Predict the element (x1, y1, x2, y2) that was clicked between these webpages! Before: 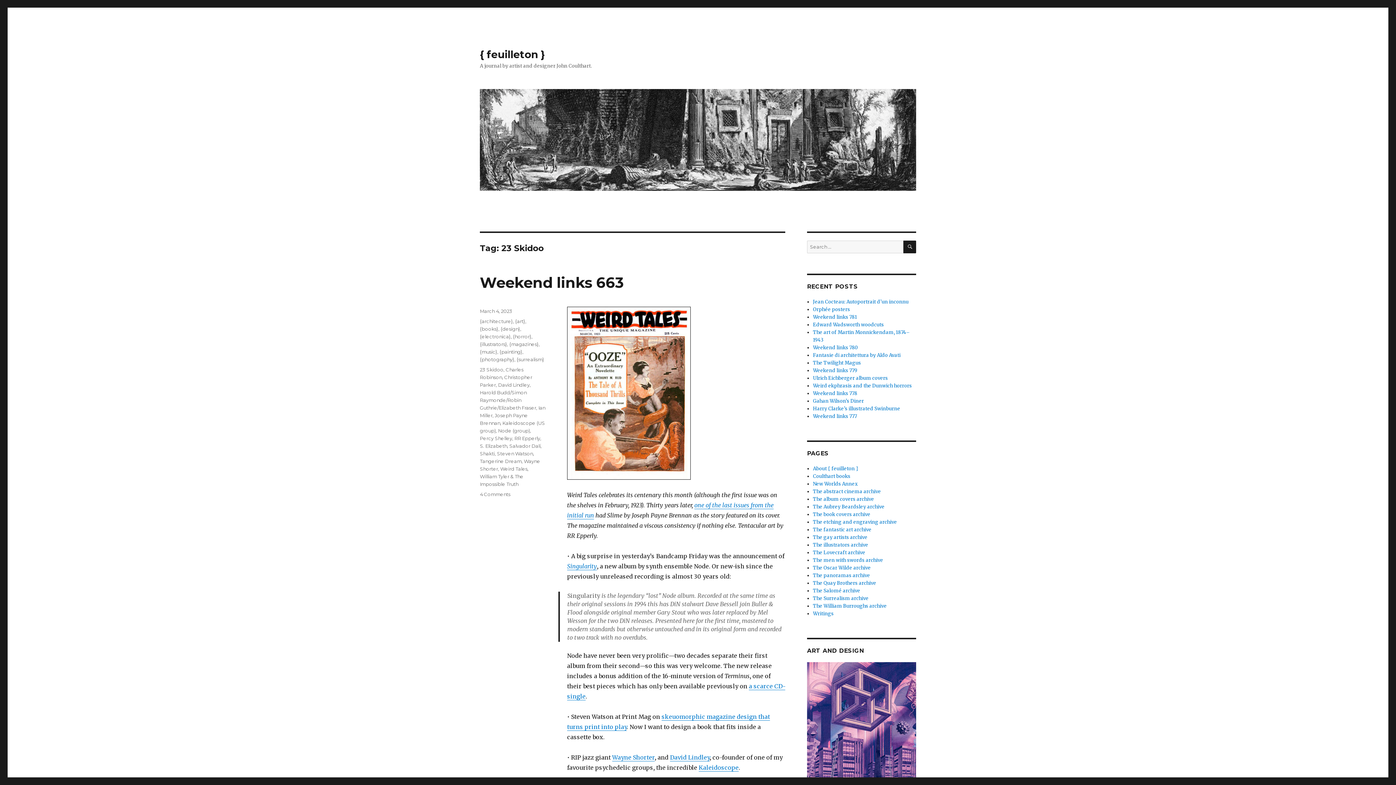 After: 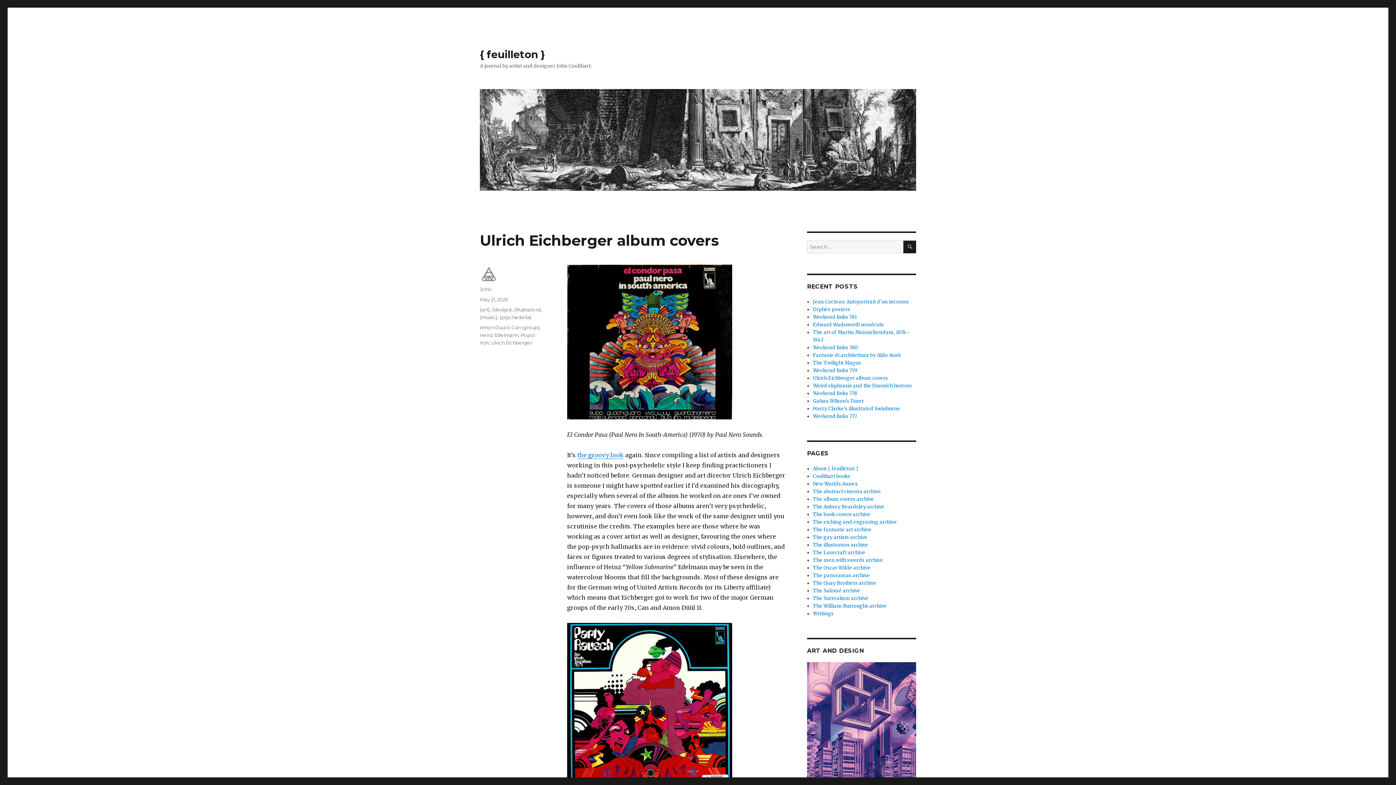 Action: label: Ulrich Eichberger album covers bbox: (813, 375, 888, 381)